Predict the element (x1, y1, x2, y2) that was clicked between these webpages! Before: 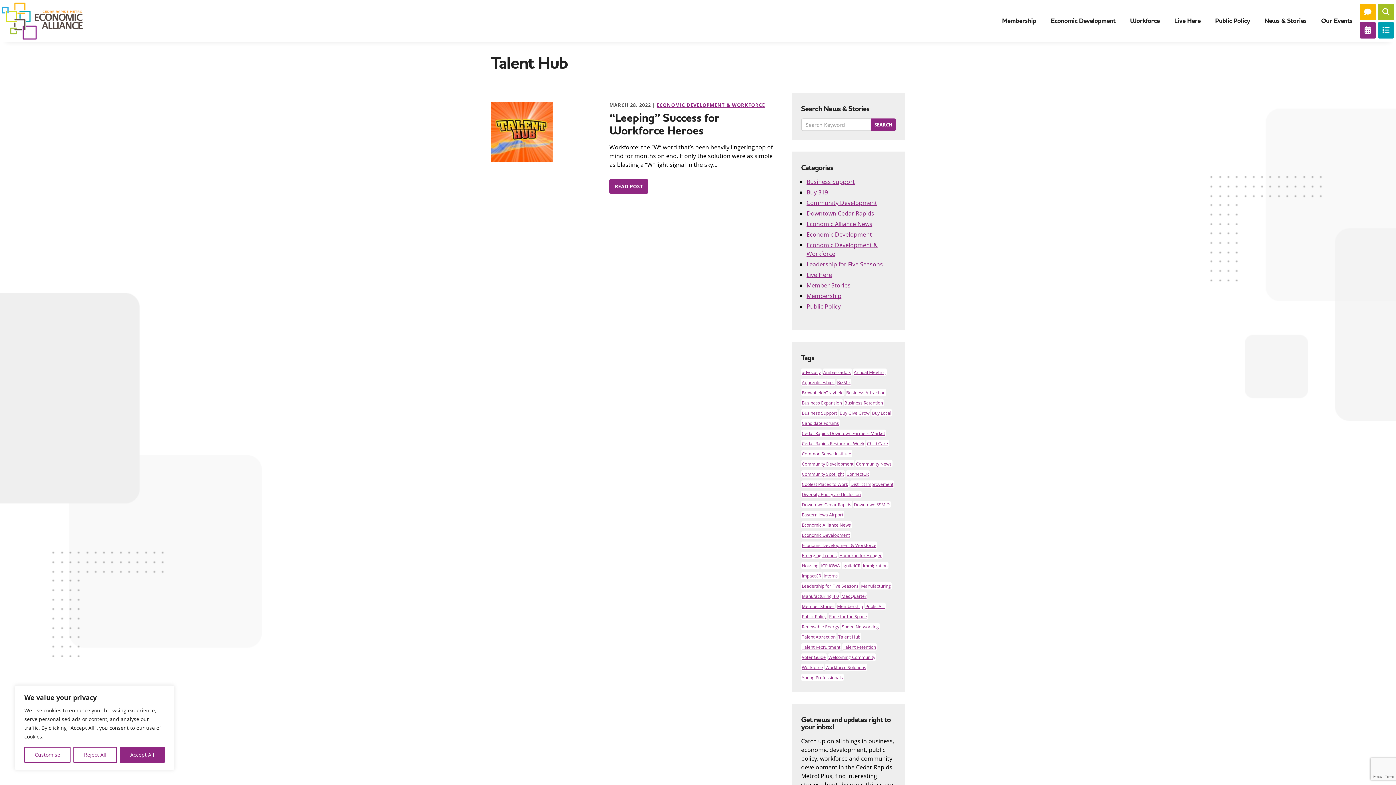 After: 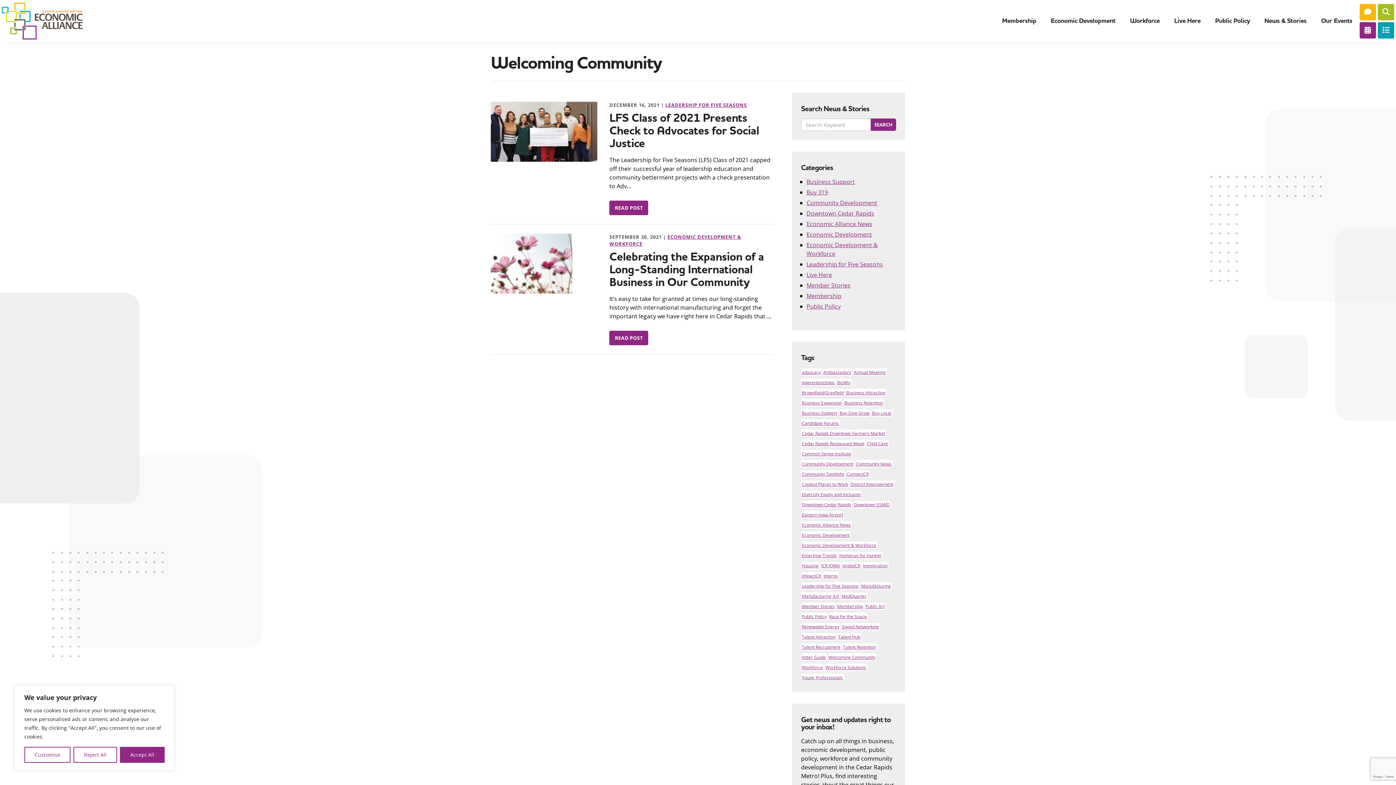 Action: bbox: (827, 653, 876, 661) label: Welcoming Community